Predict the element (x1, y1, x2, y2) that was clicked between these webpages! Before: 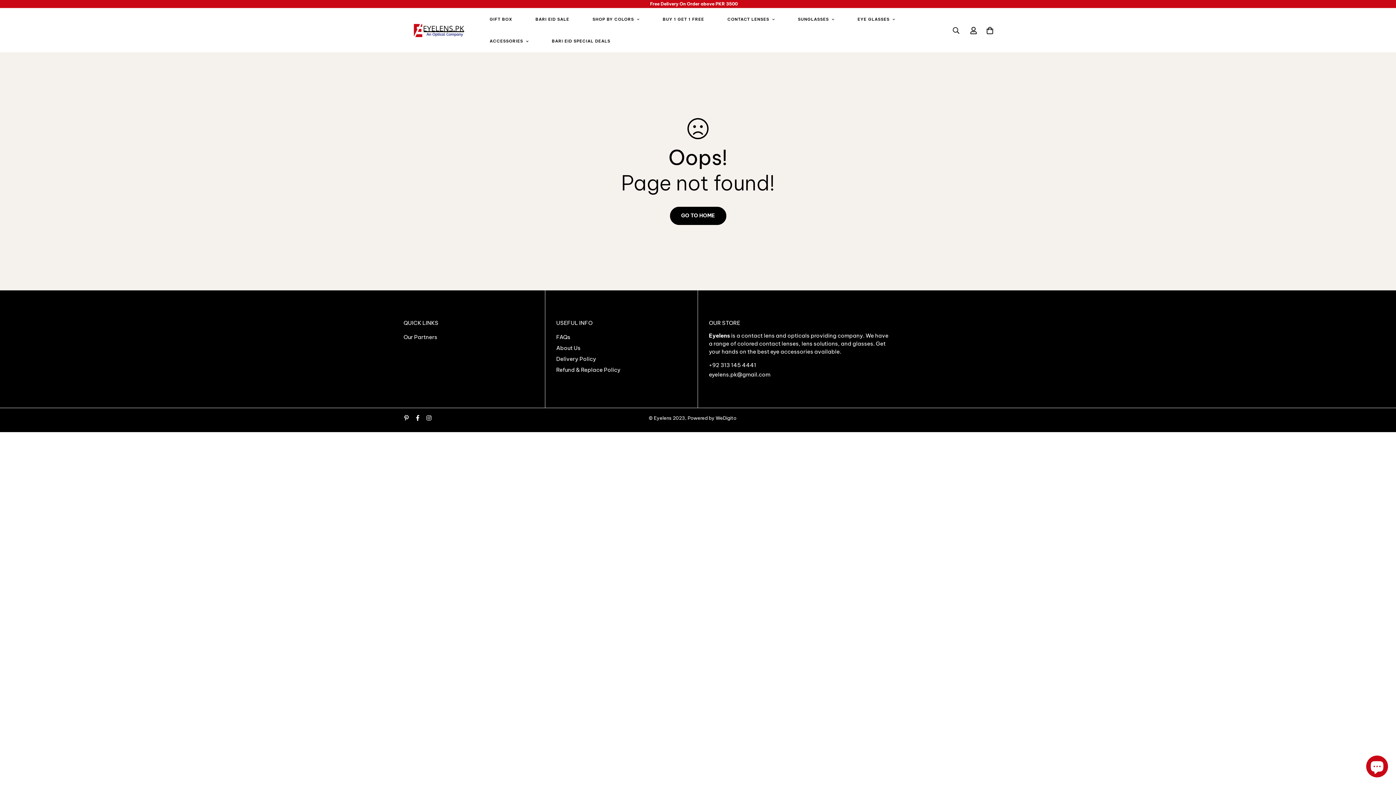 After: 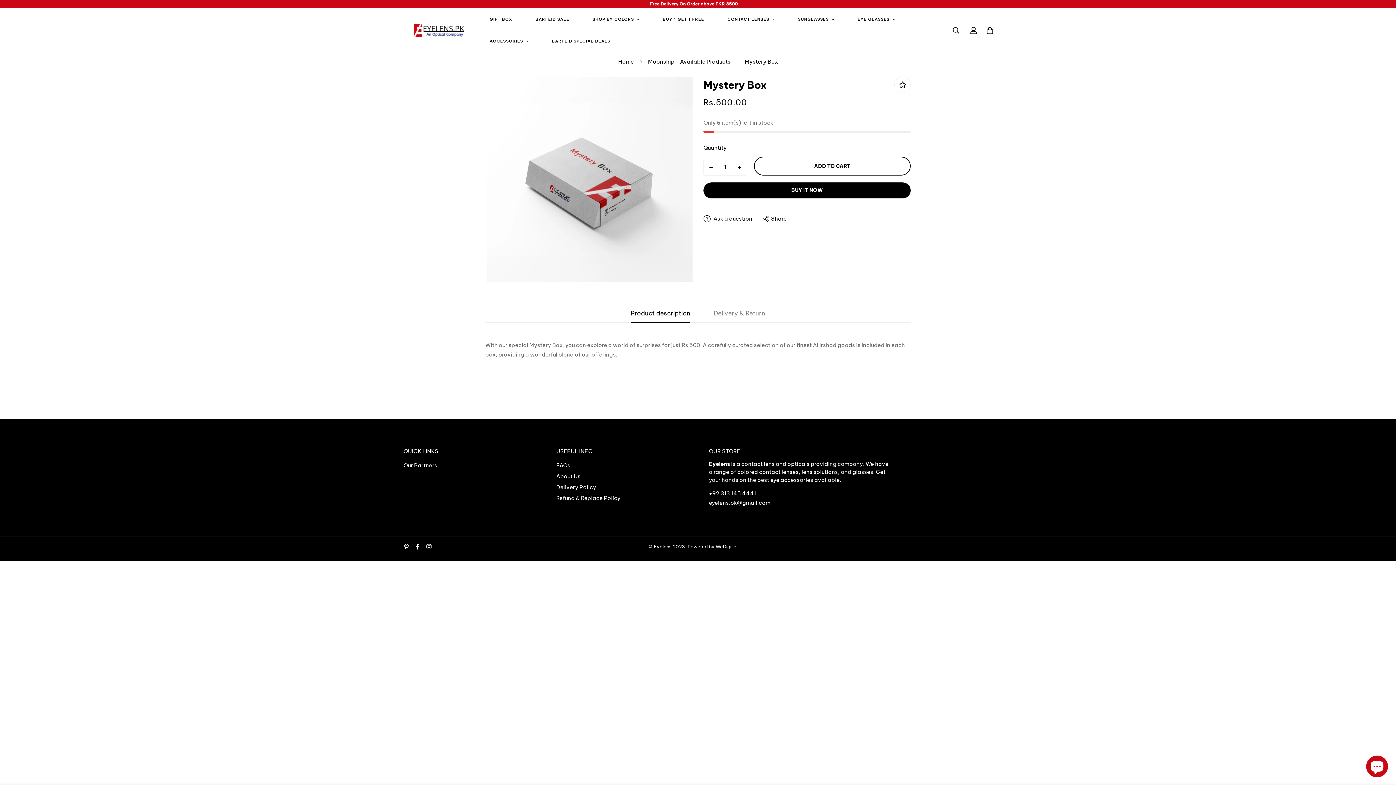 Action: bbox: (478, 8, 523, 30) label: GIFT BOX